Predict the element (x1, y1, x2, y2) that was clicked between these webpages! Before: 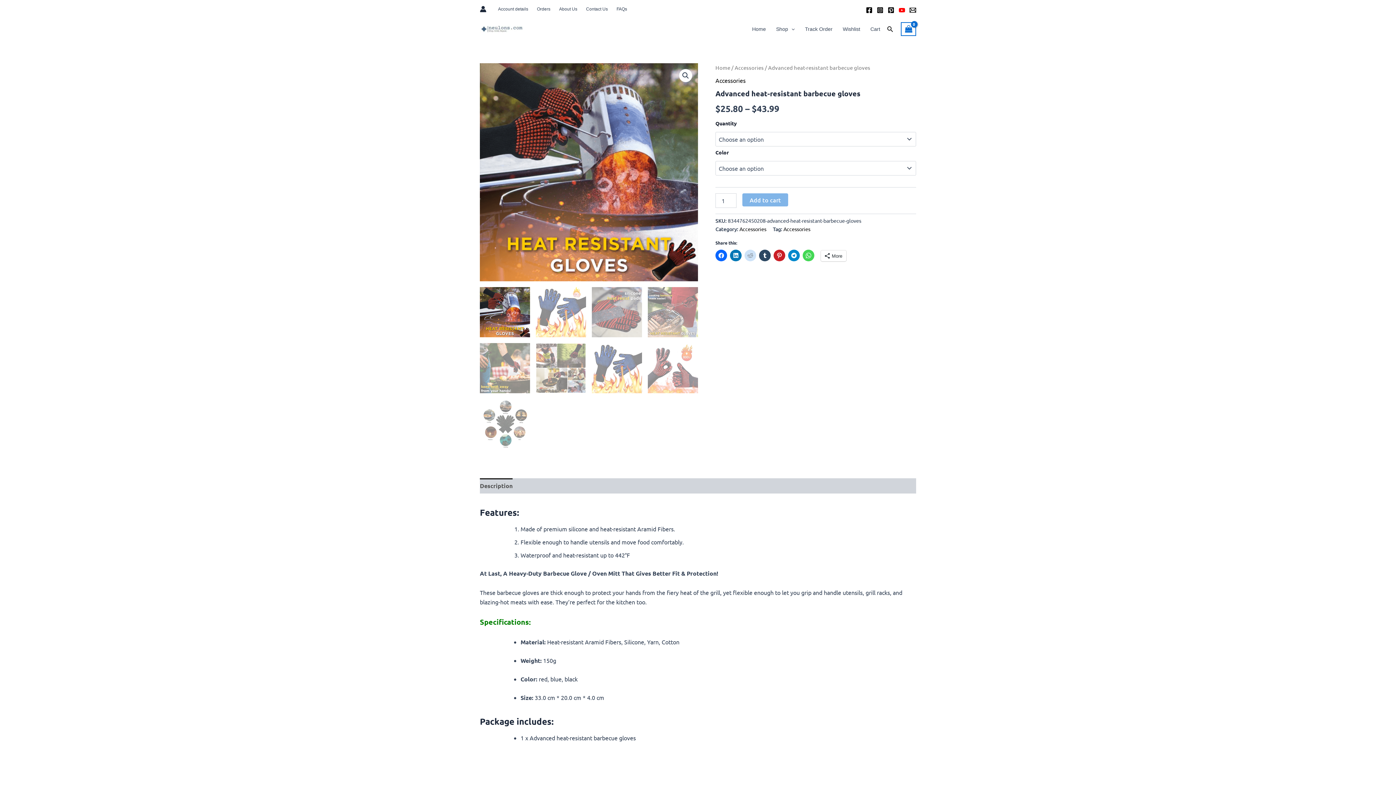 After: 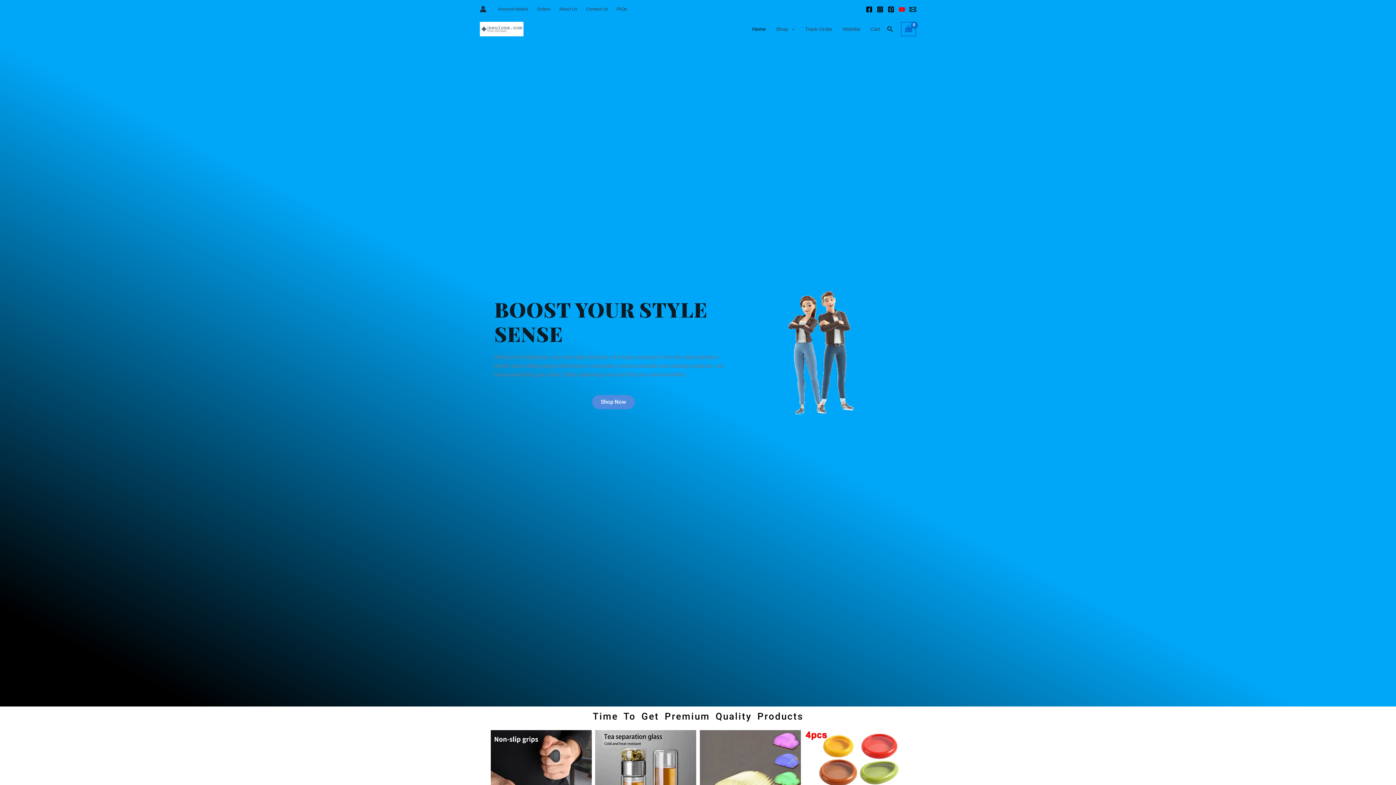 Action: bbox: (480, 24, 523, 31)